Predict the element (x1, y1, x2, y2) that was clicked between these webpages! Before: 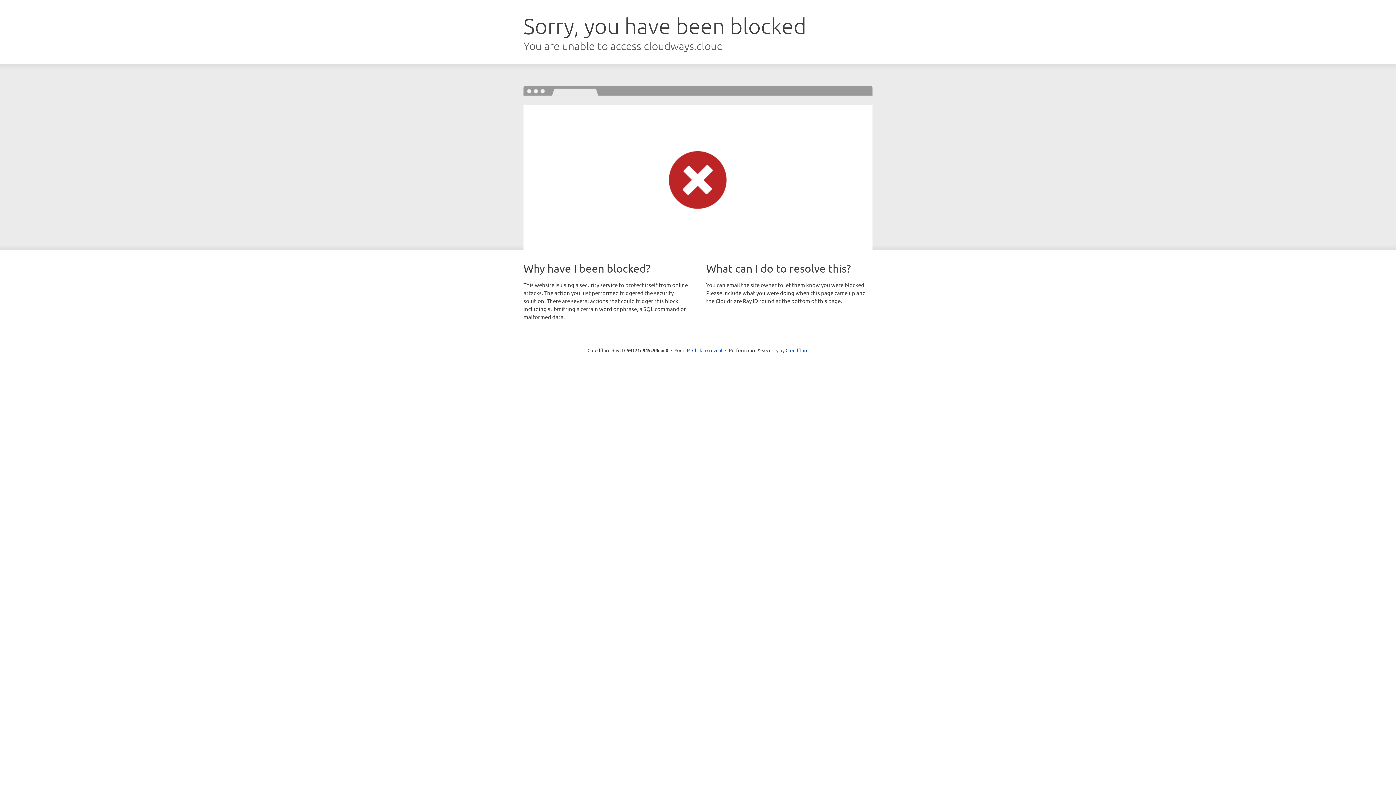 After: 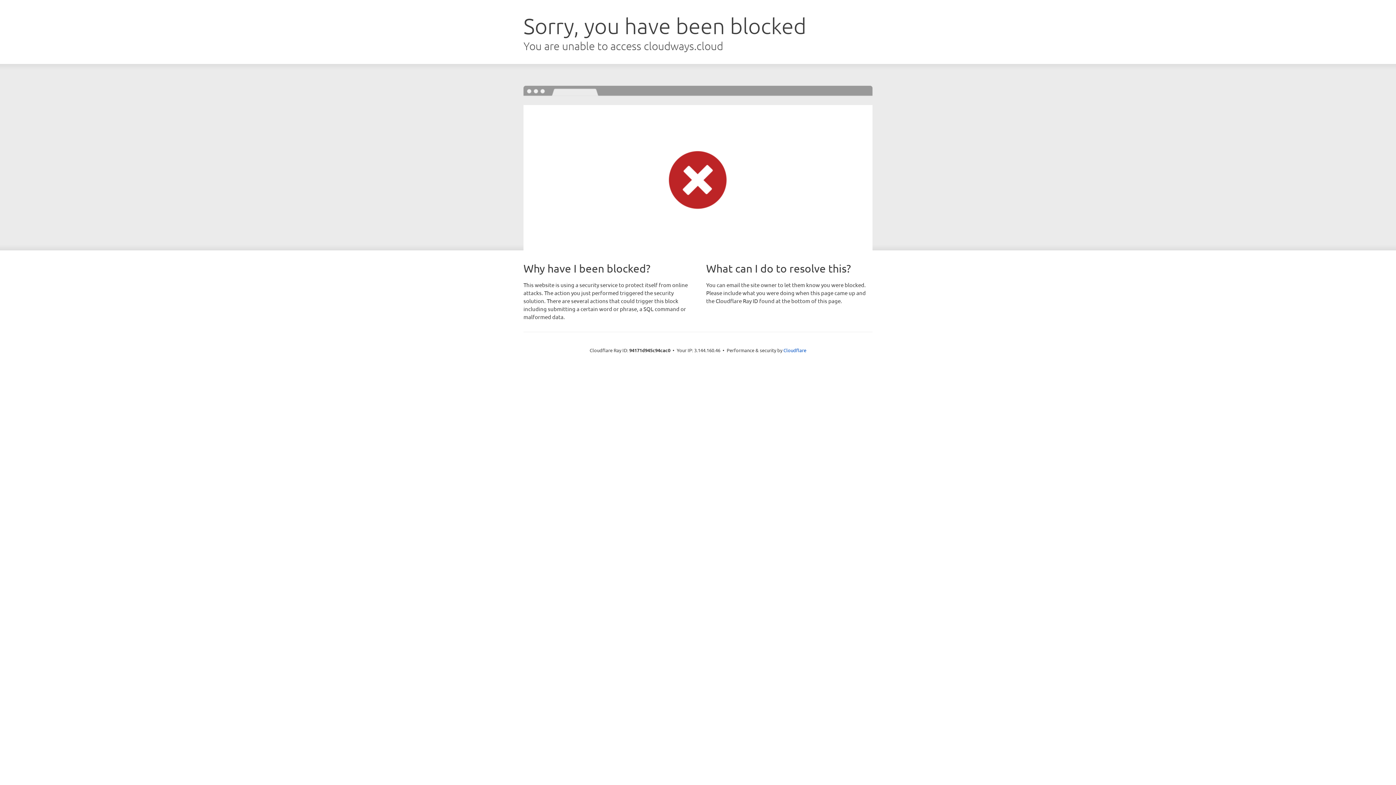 Action: label: Click to reveal bbox: (692, 346, 722, 353)